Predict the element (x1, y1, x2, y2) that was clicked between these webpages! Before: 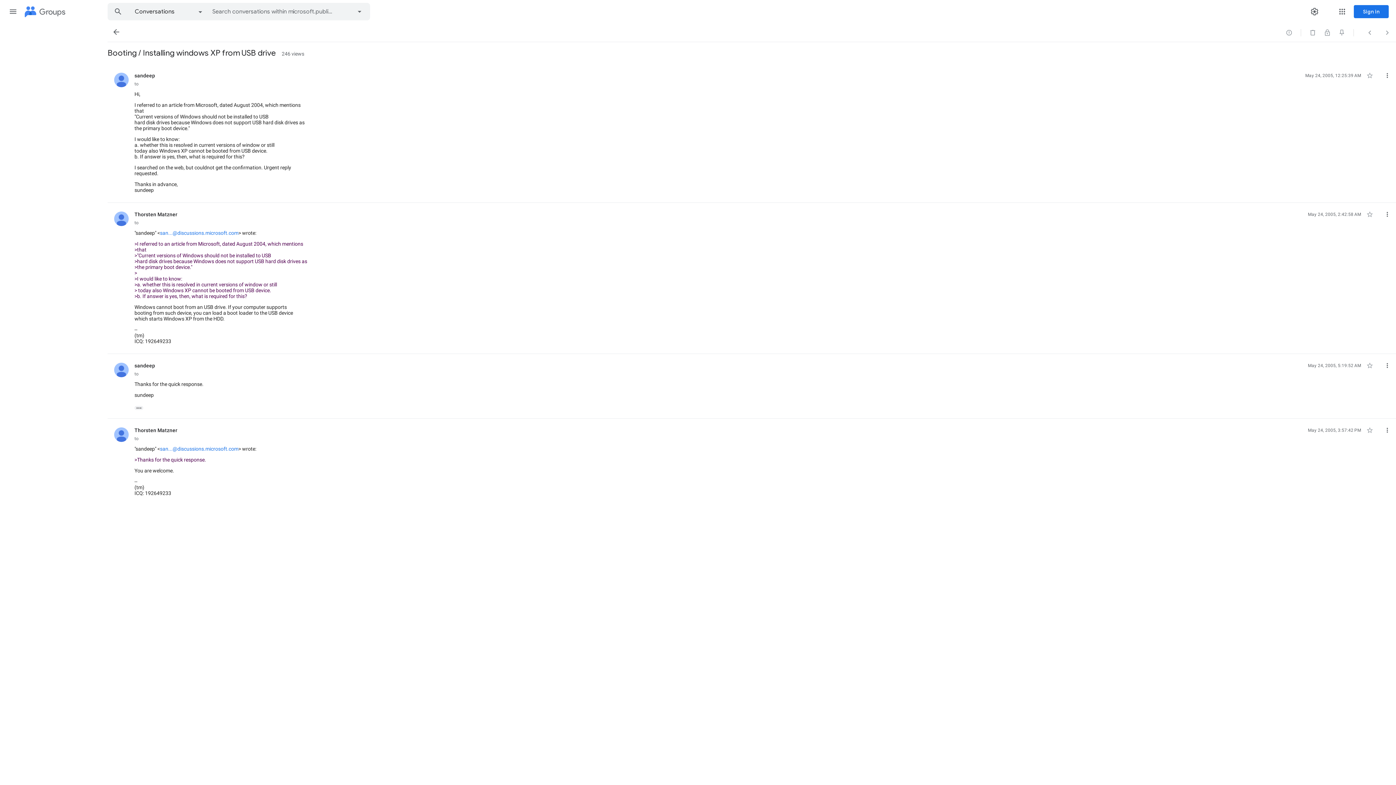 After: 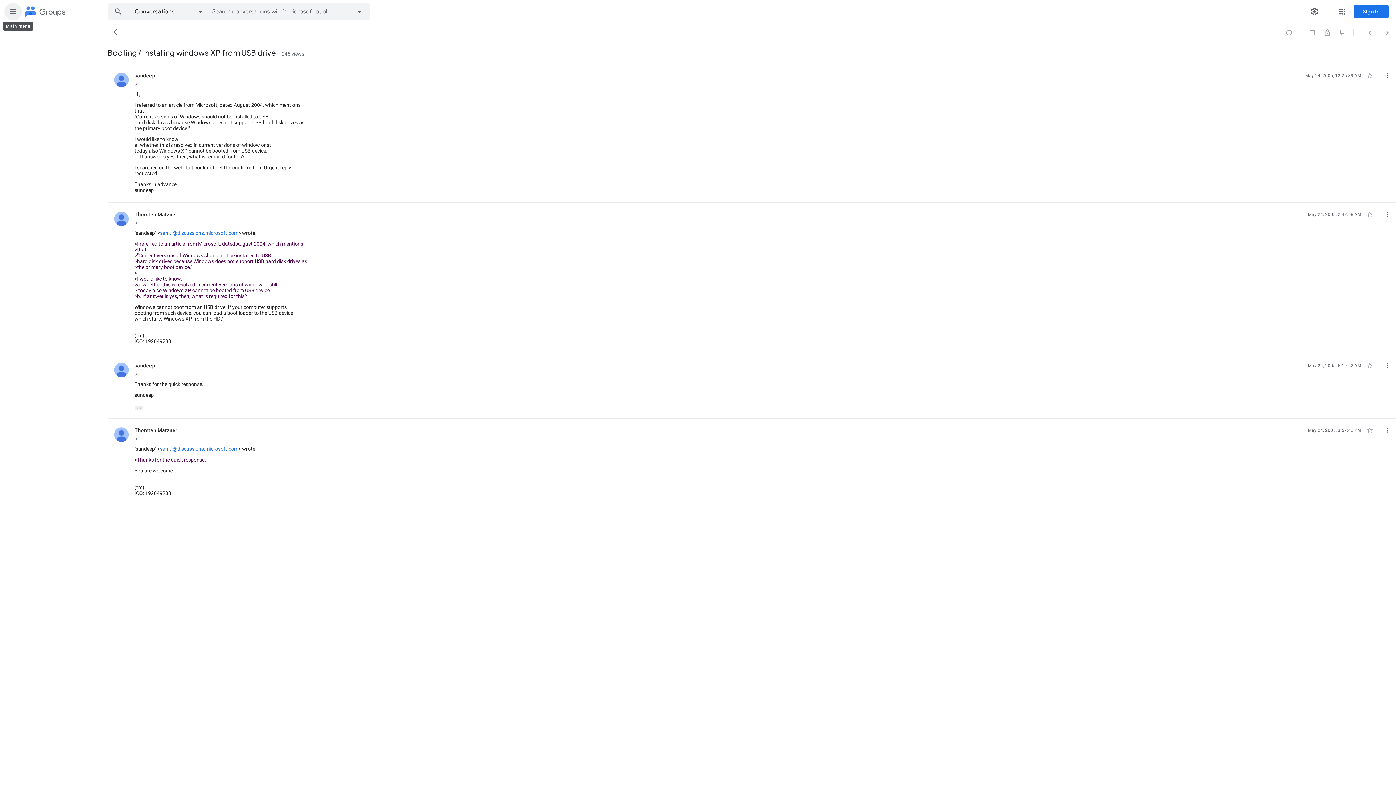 Action: bbox: (4, 2, 21, 20) label: Main menu